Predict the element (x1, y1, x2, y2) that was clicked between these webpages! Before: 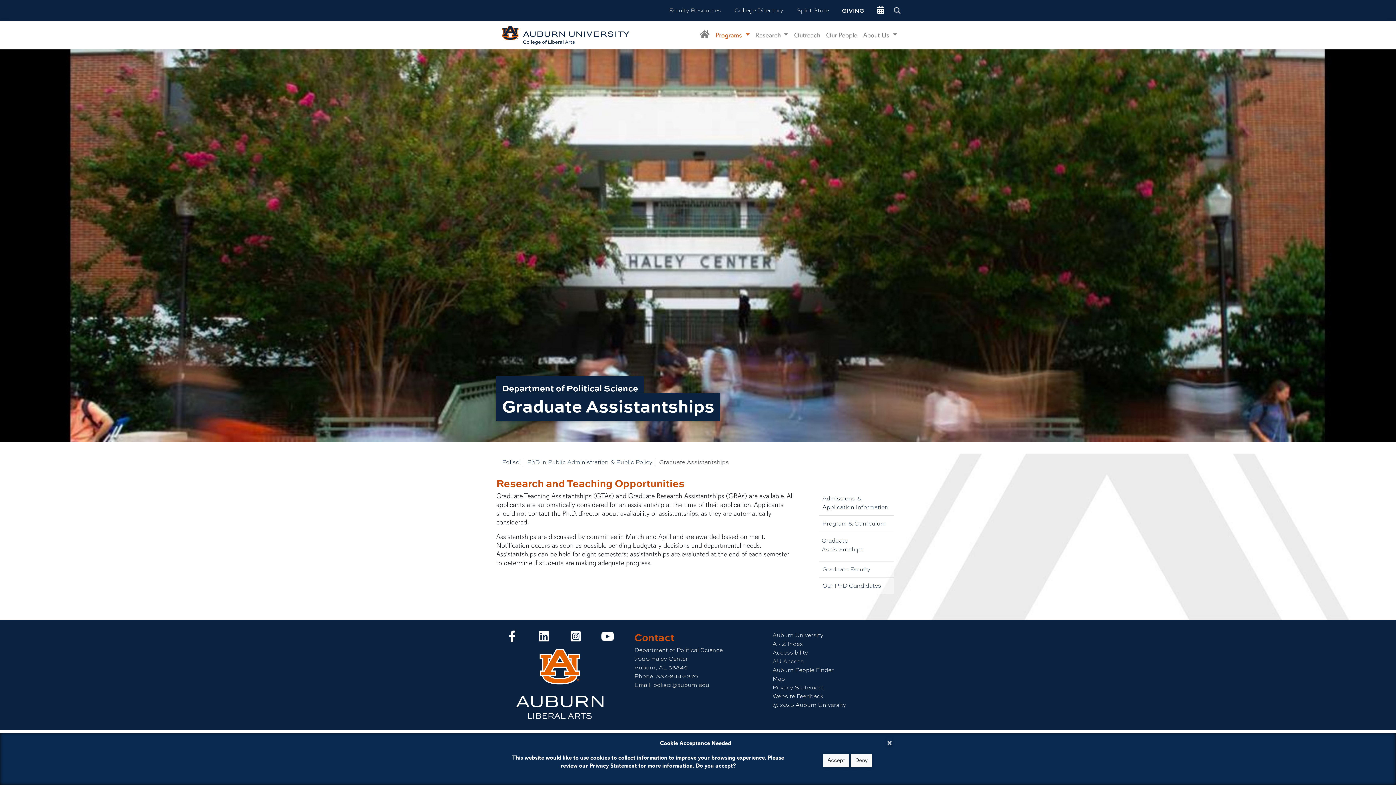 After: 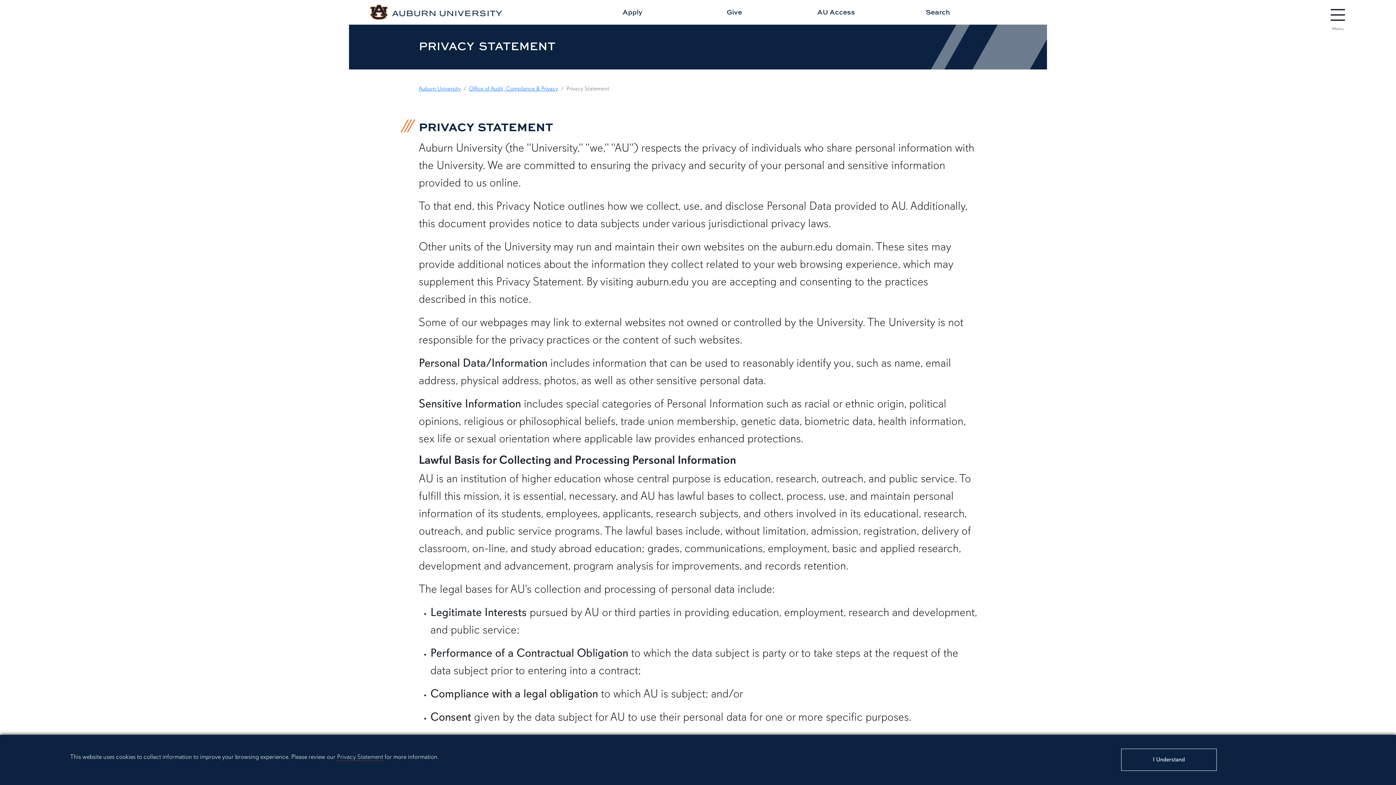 Action: bbox: (589, 762, 637, 769) label: Privacy Statement